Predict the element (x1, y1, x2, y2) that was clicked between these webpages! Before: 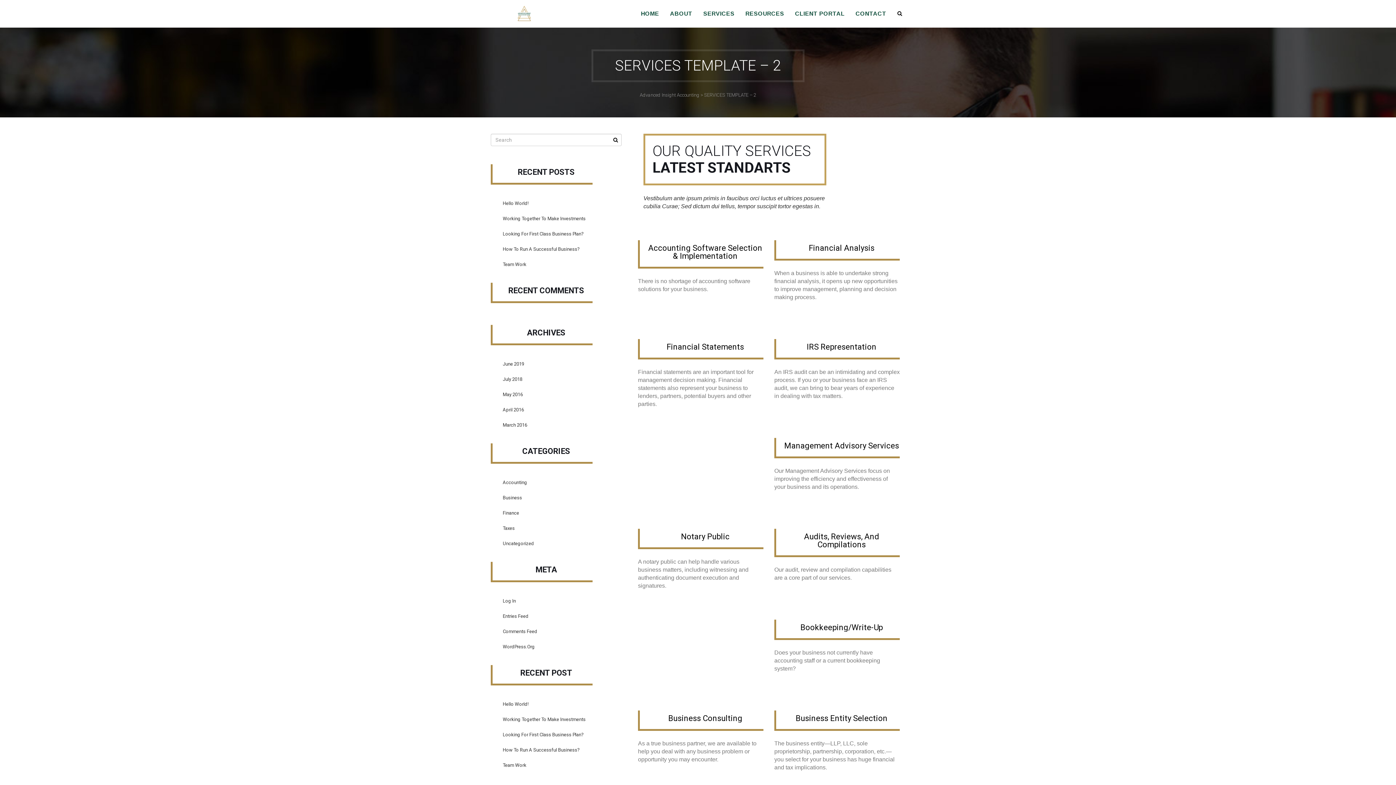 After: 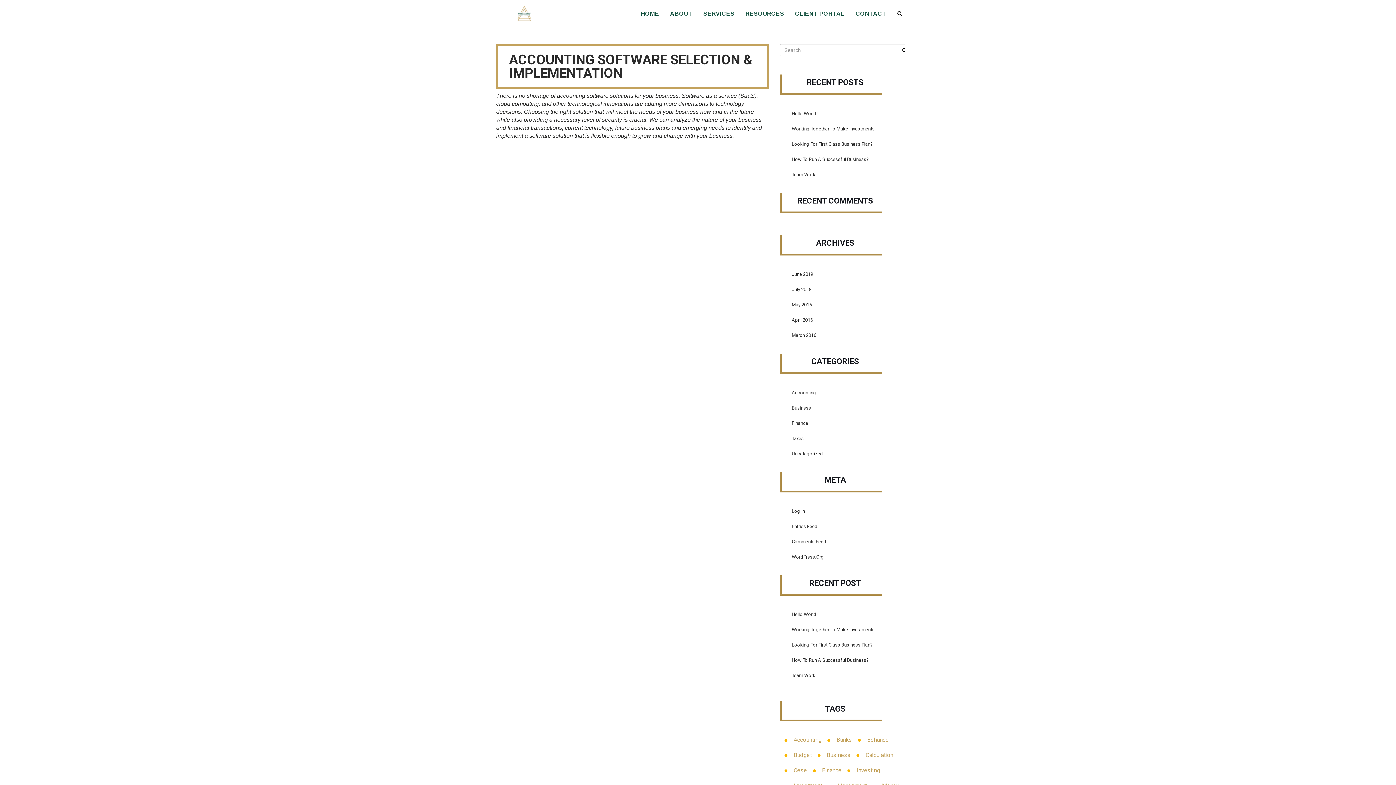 Action: label: Accounting Software Selection & Implementation bbox: (647, 244, 763, 260)